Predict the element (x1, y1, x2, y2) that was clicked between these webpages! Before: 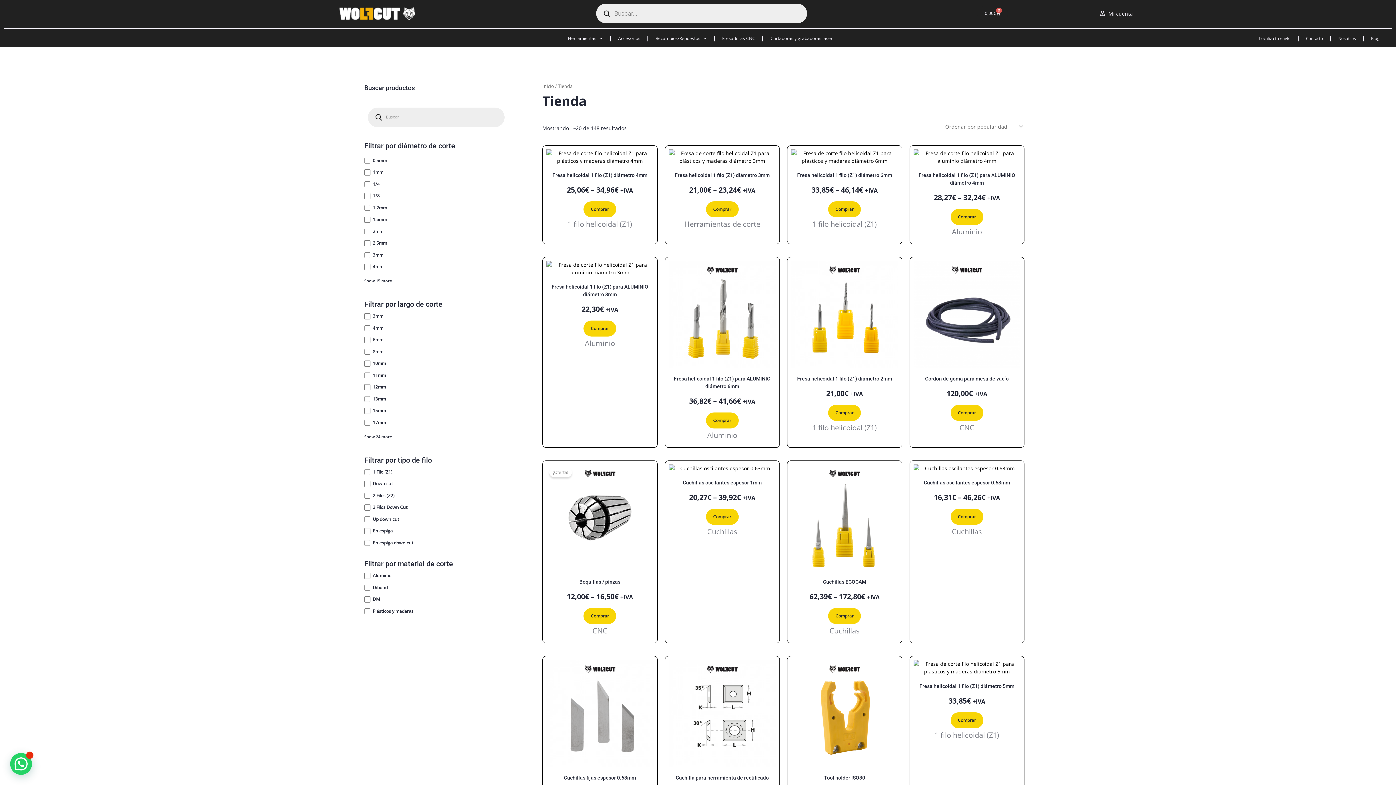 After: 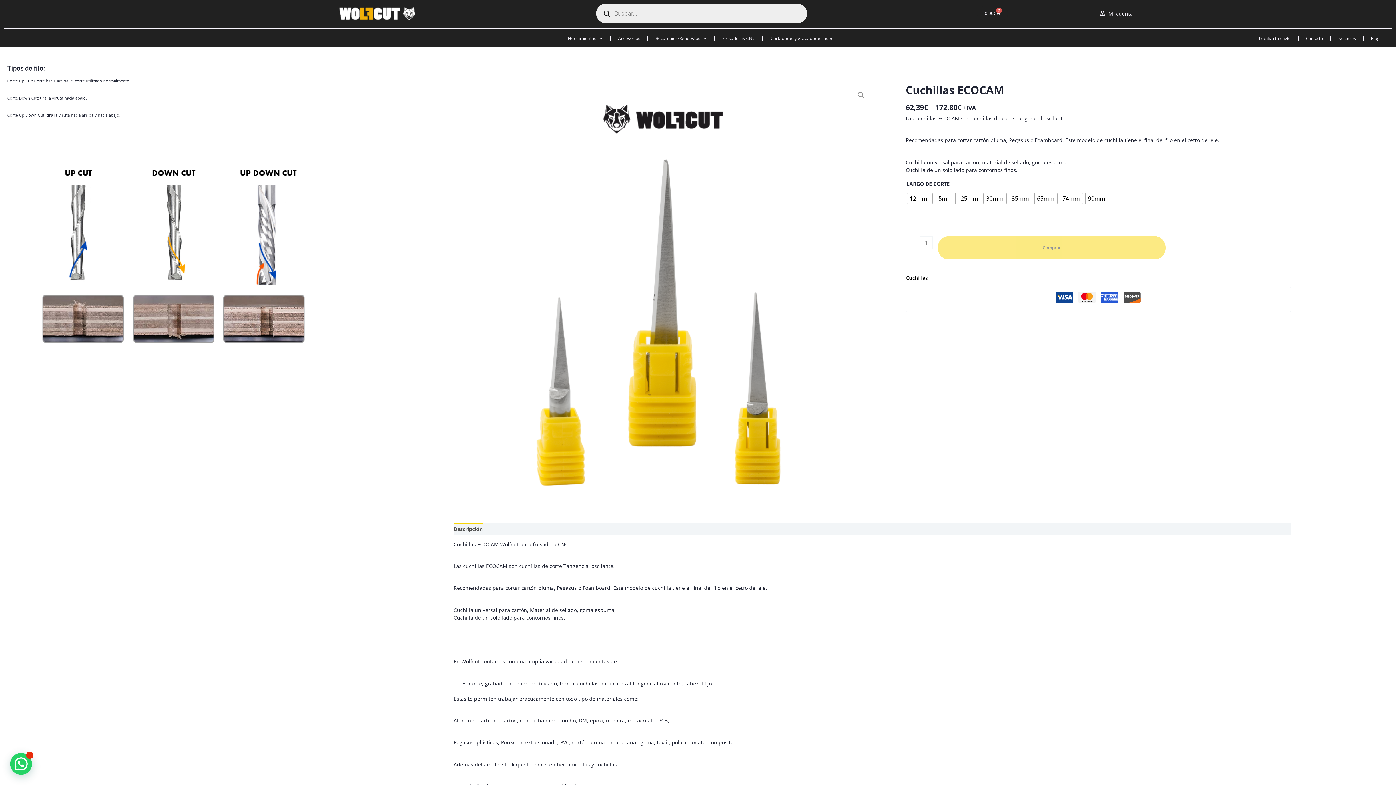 Action: bbox: (828, 608, 861, 624) label: Elige las opciones para “Cuchillas ECOCAM”